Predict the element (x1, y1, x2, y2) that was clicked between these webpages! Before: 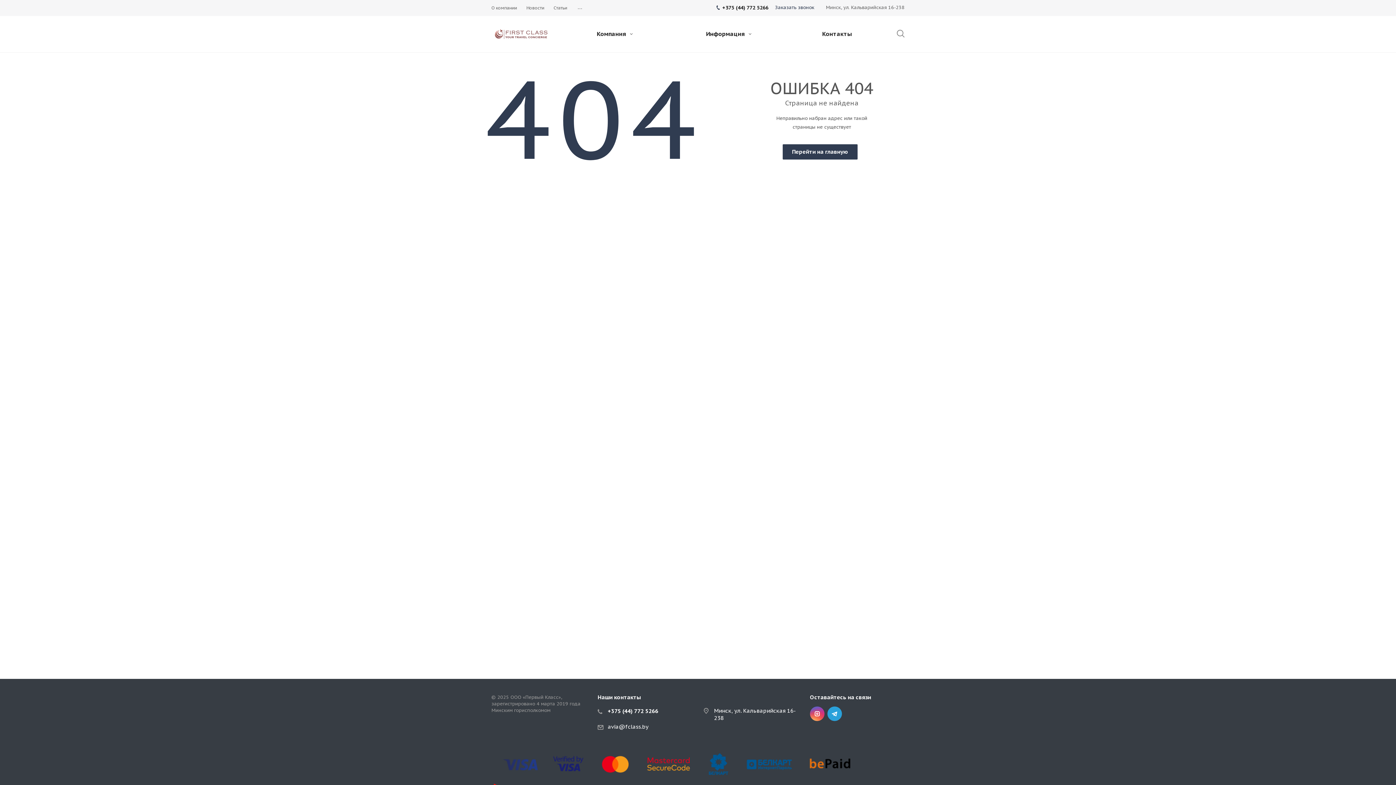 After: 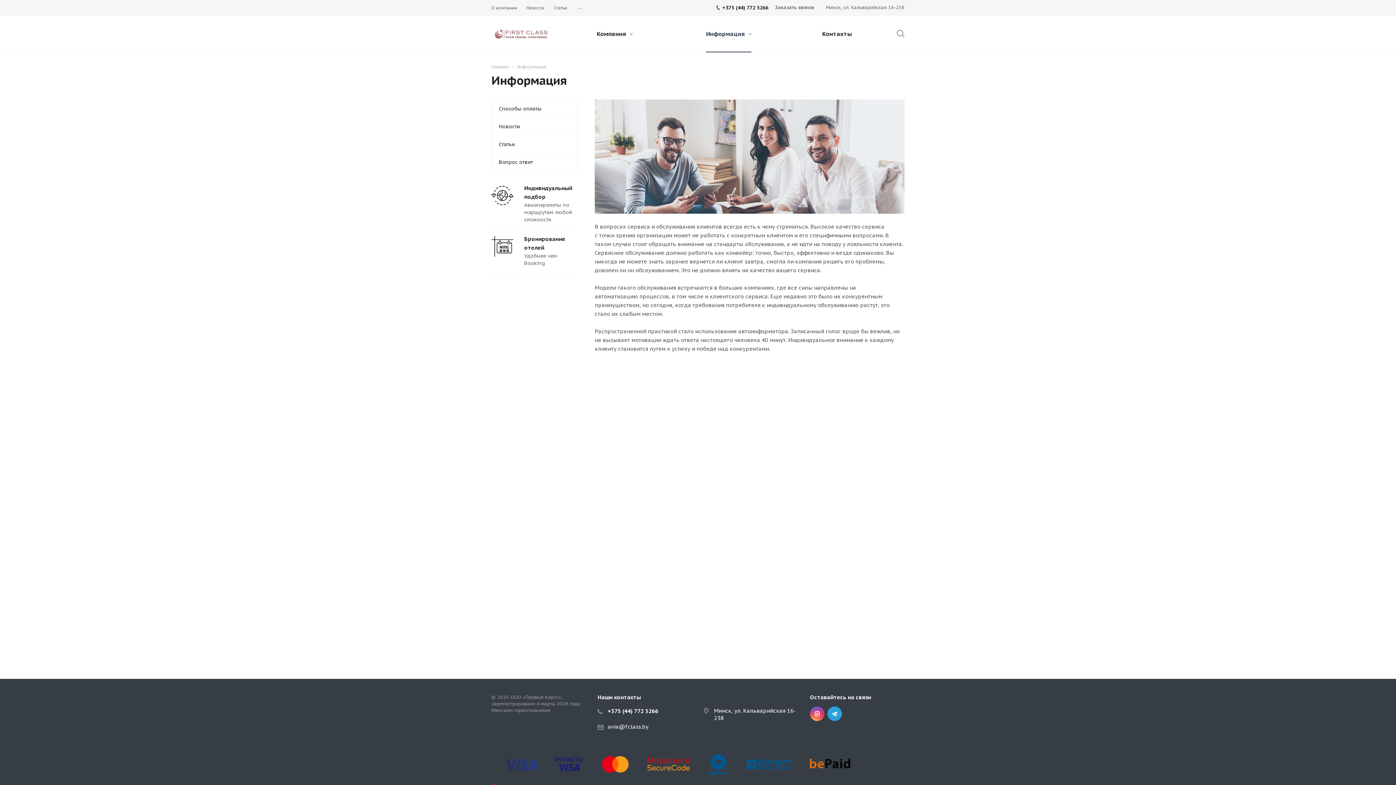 Action: bbox: (701, 16, 753, 52) label: Информация 